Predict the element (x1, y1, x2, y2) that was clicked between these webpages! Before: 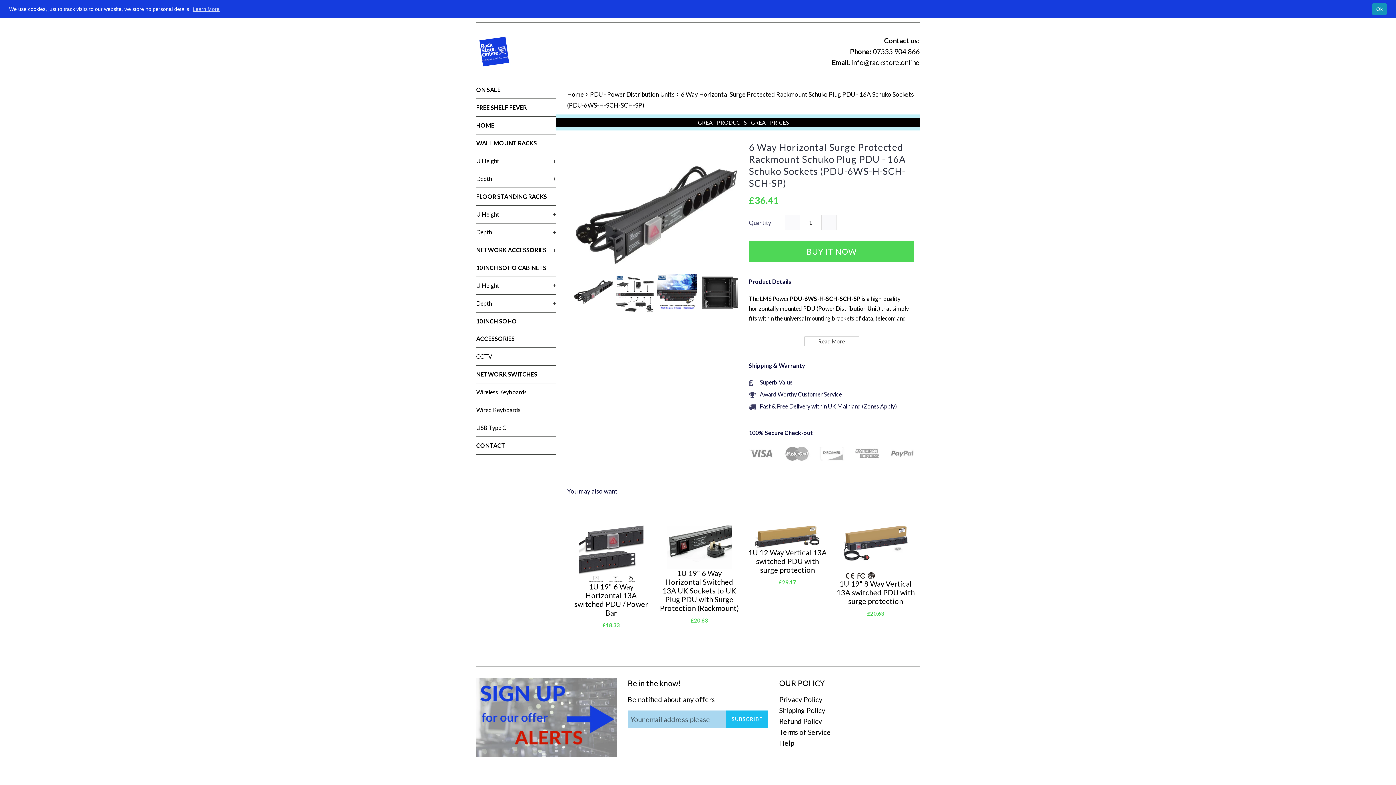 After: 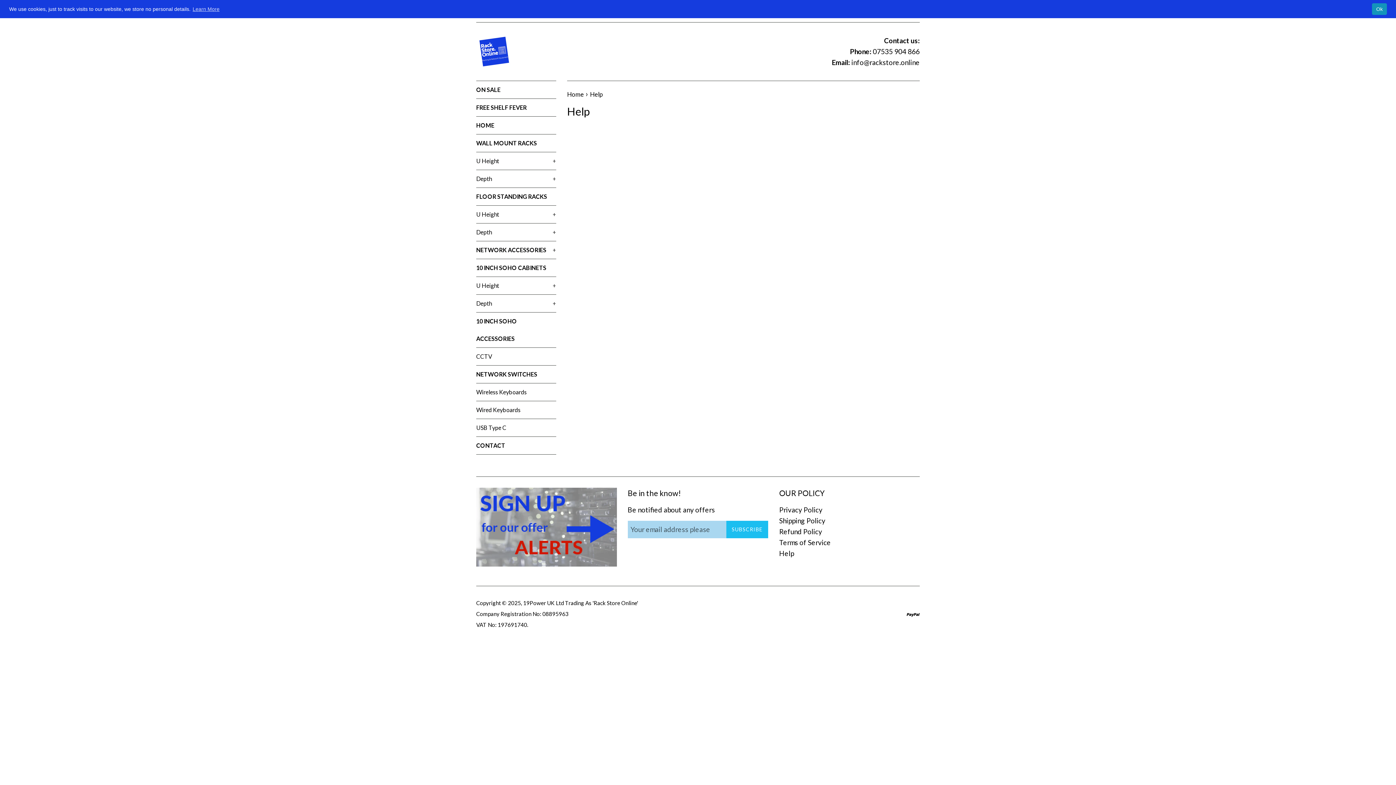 Action: label: Help bbox: (779, 739, 794, 747)